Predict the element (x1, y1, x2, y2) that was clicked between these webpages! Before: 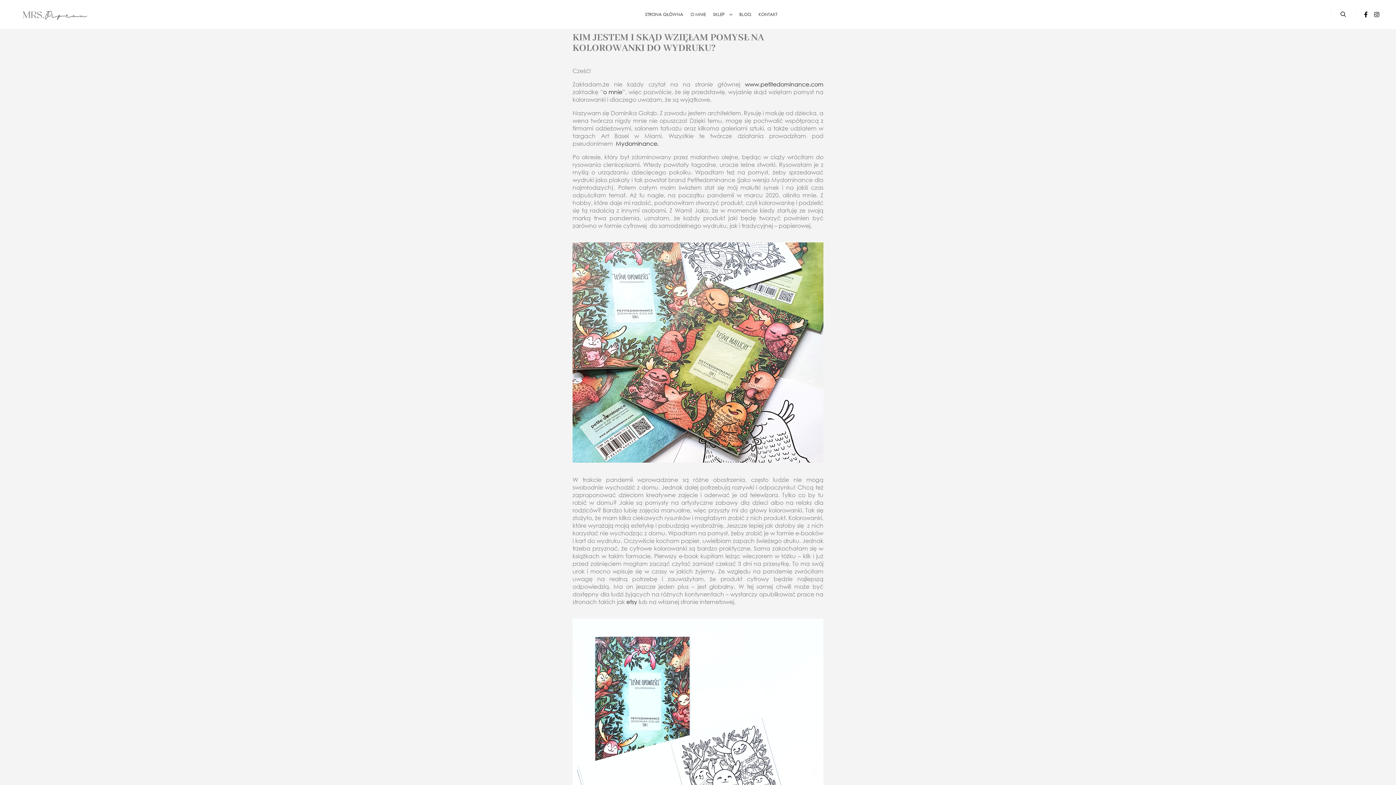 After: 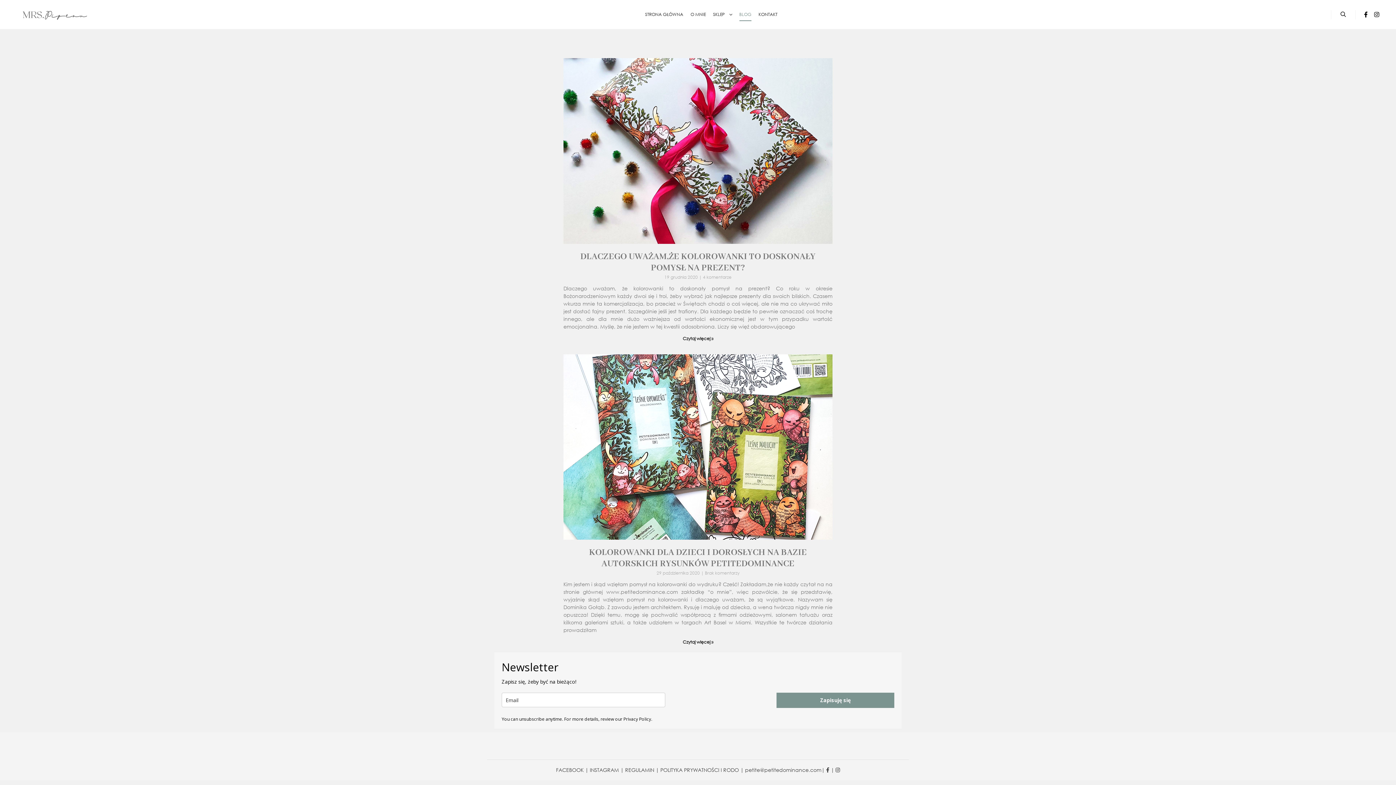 Action: label: BLOG bbox: (735, 0, 755, 28)